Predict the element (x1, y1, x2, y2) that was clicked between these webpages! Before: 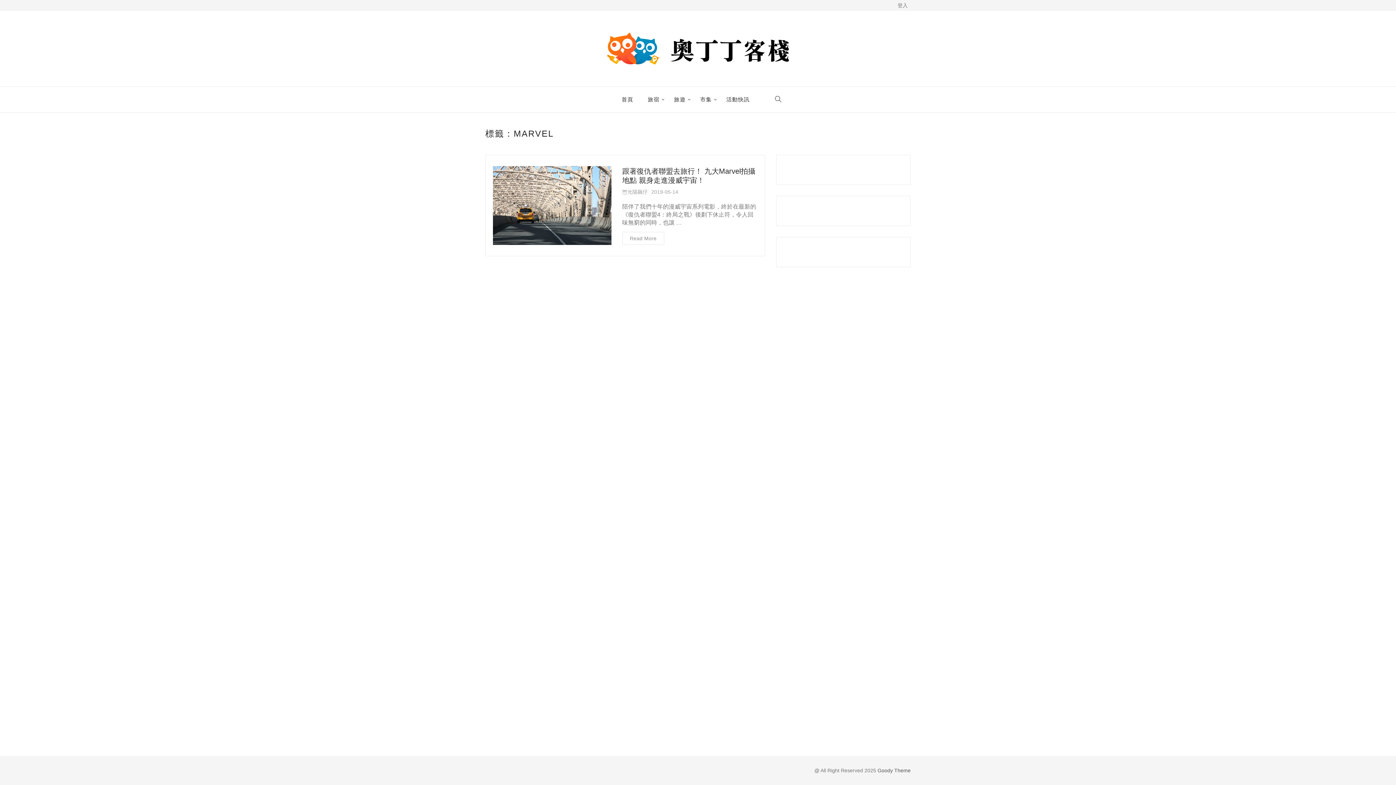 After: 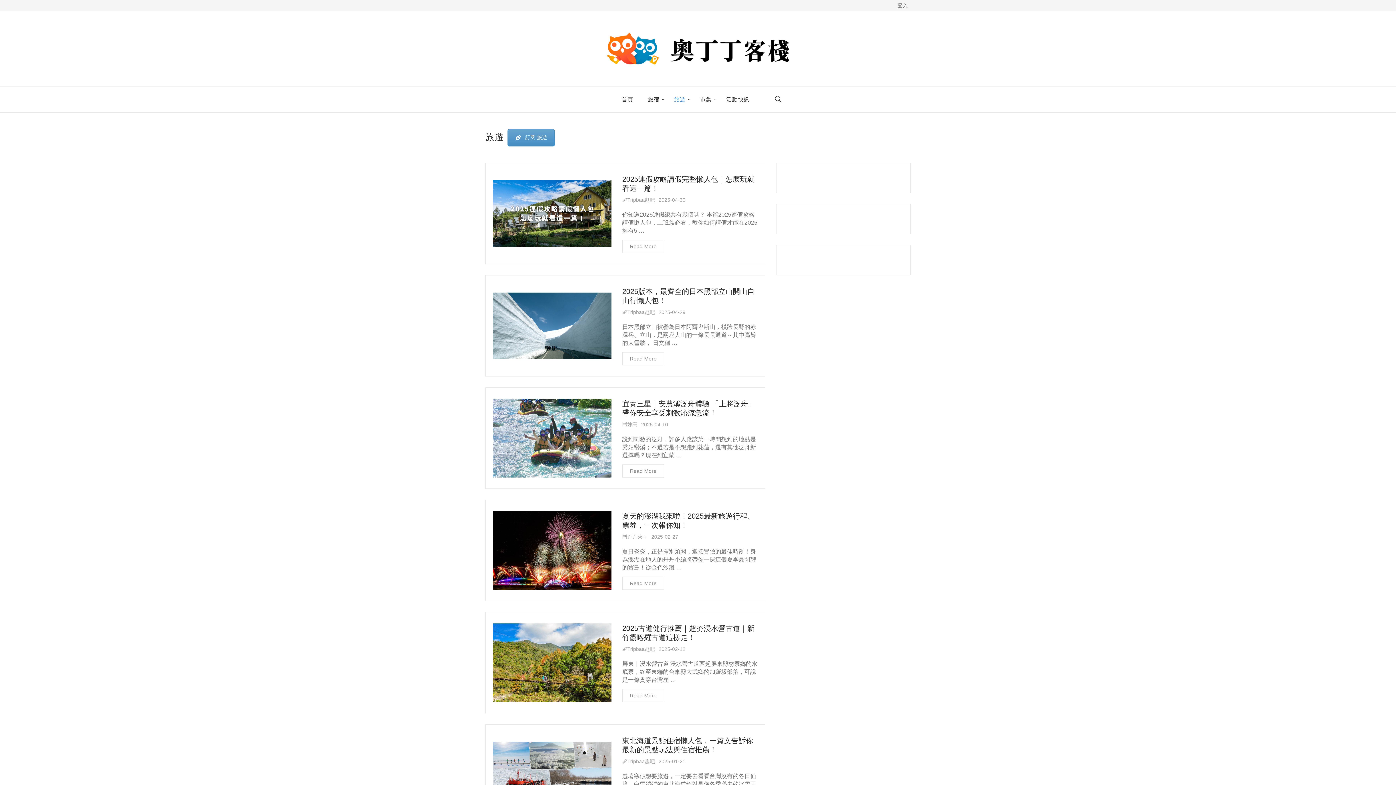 Action: bbox: (666, 87, 693, 112) label: 旅遊